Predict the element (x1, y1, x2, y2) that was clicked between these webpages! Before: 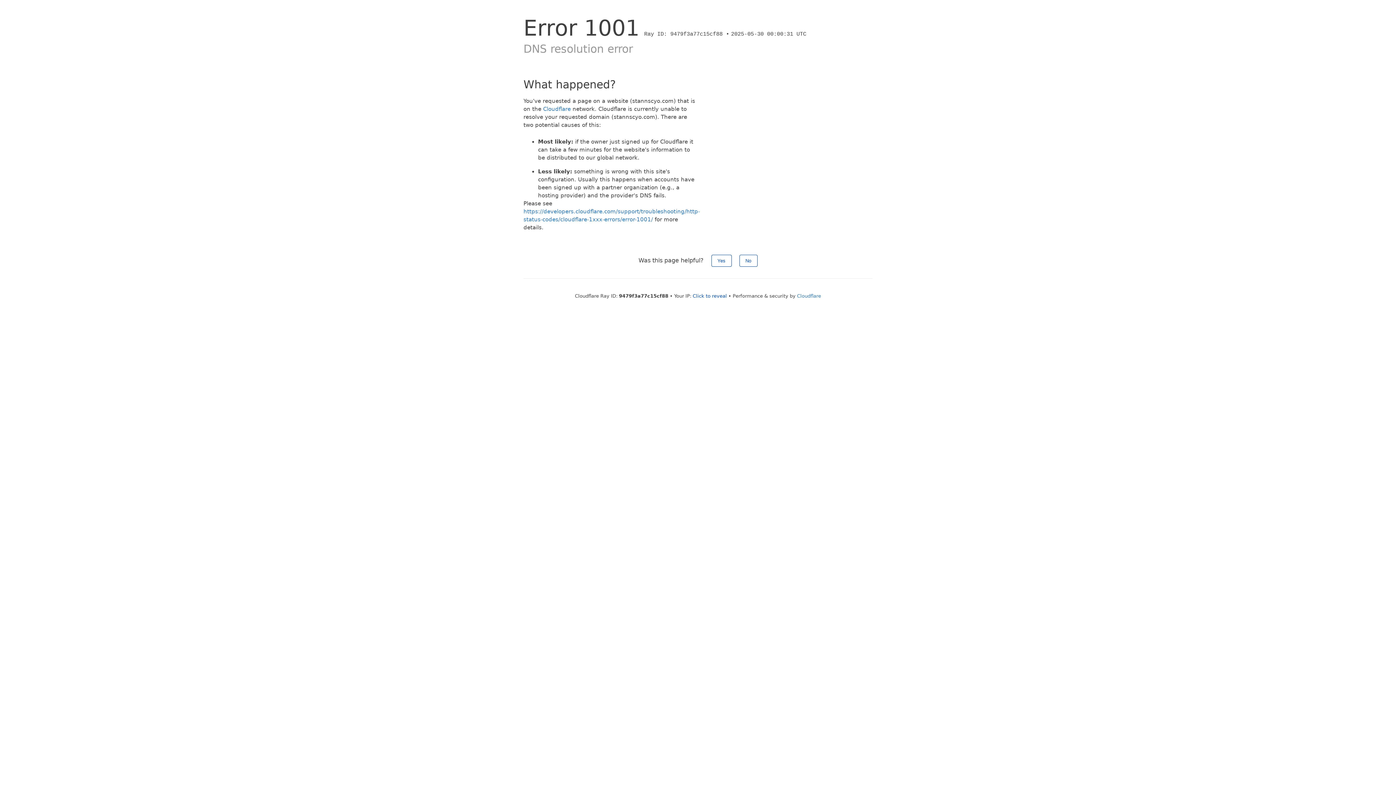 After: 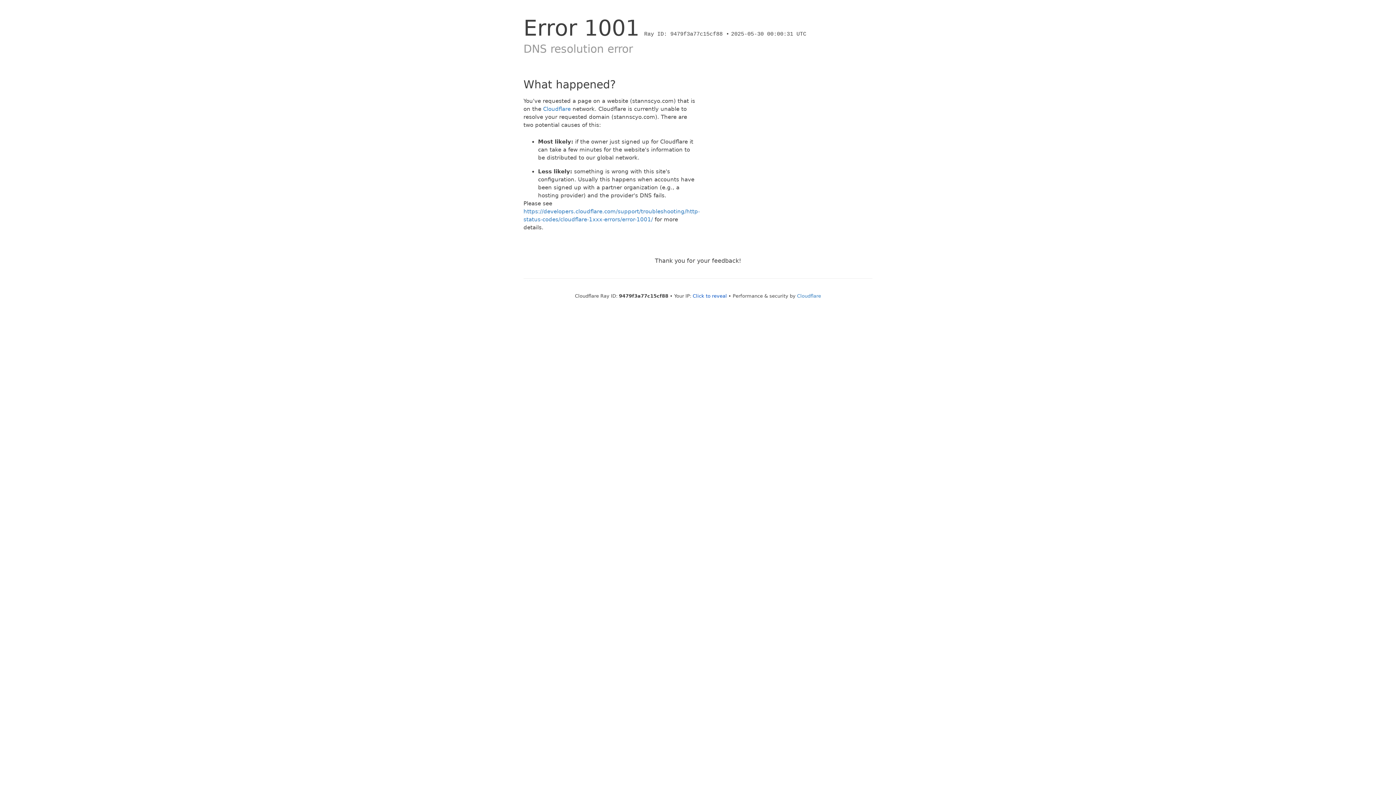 Action: bbox: (739, 254, 757, 266) label: No